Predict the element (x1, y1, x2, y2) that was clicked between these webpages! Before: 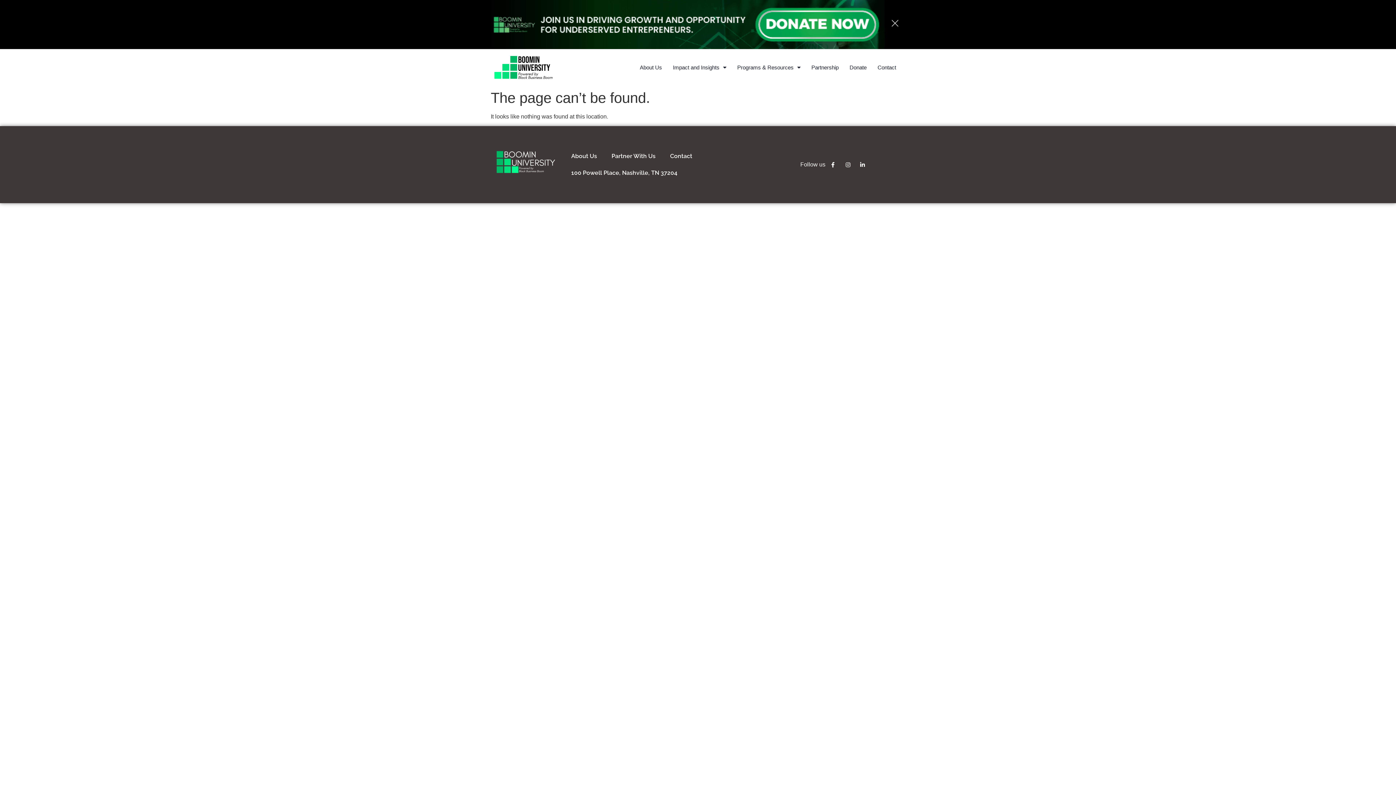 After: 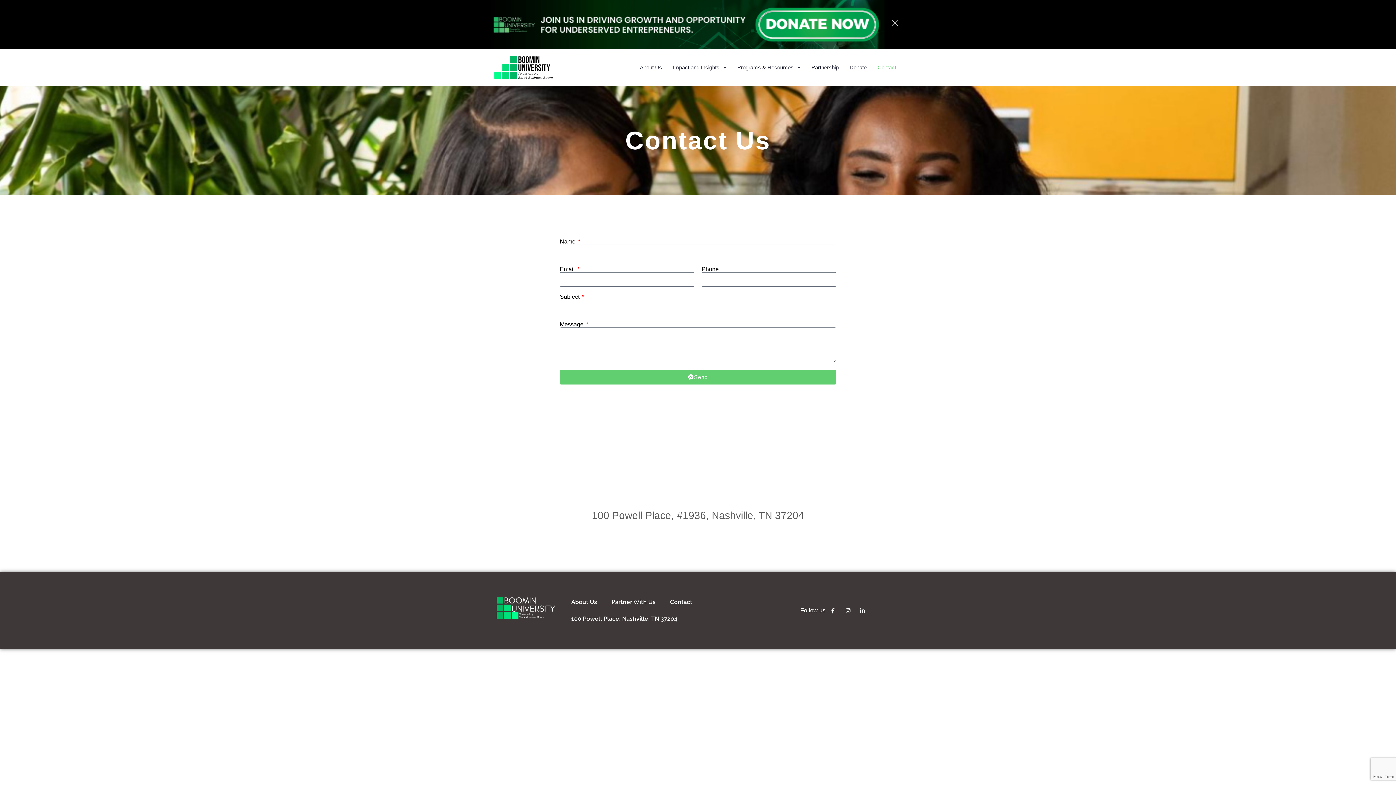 Action: bbox: (872, 59, 901, 75) label: Contact